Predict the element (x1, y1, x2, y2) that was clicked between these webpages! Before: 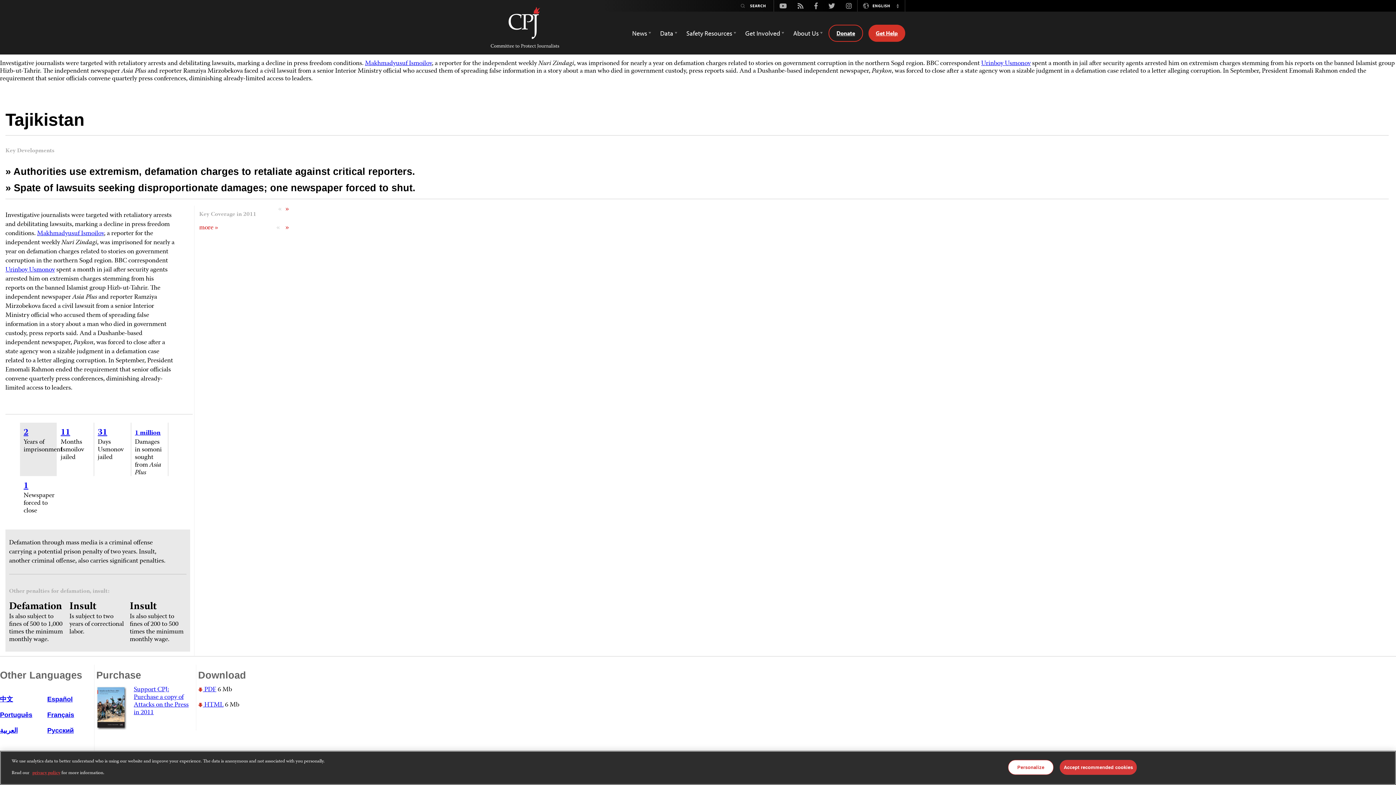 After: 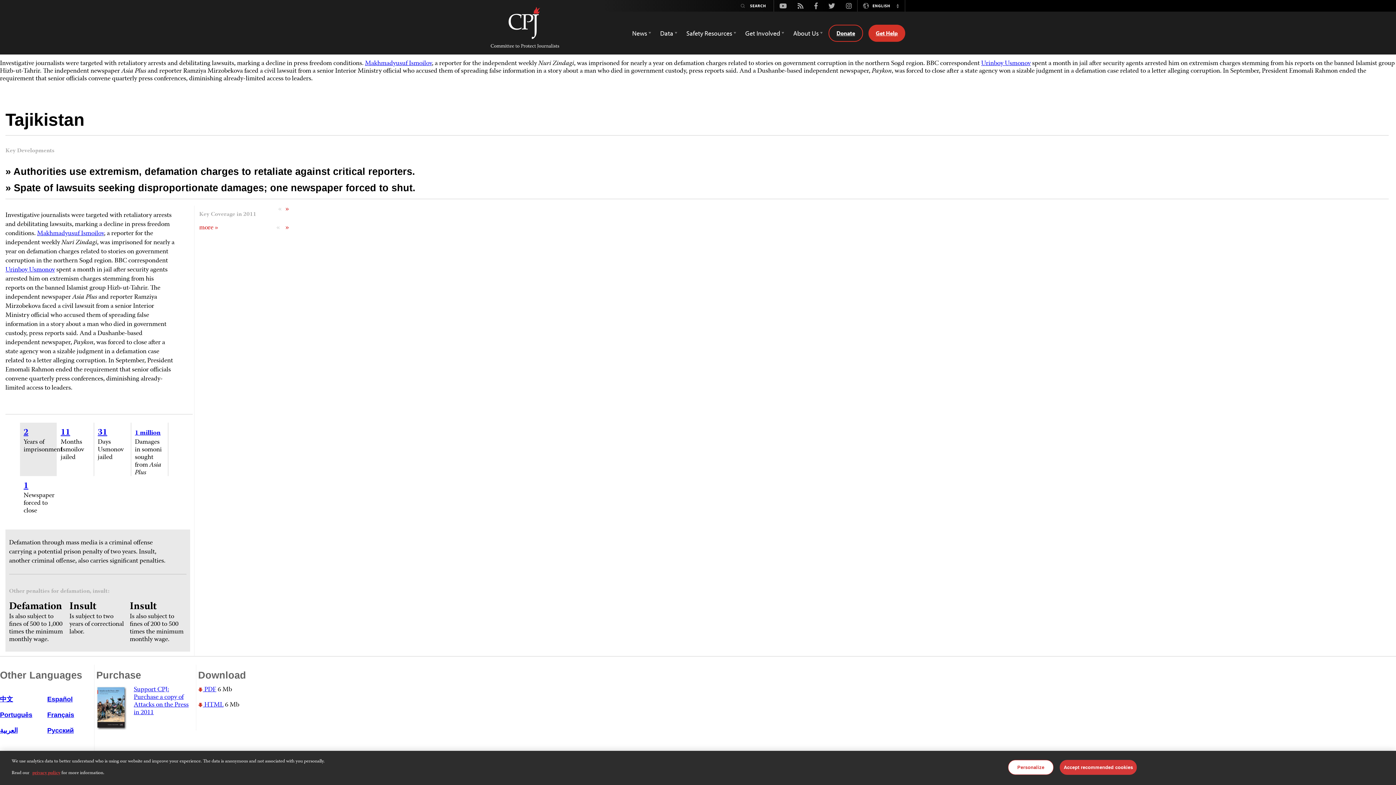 Action: label: Facebook bbox: (809, 1, 823, 10)